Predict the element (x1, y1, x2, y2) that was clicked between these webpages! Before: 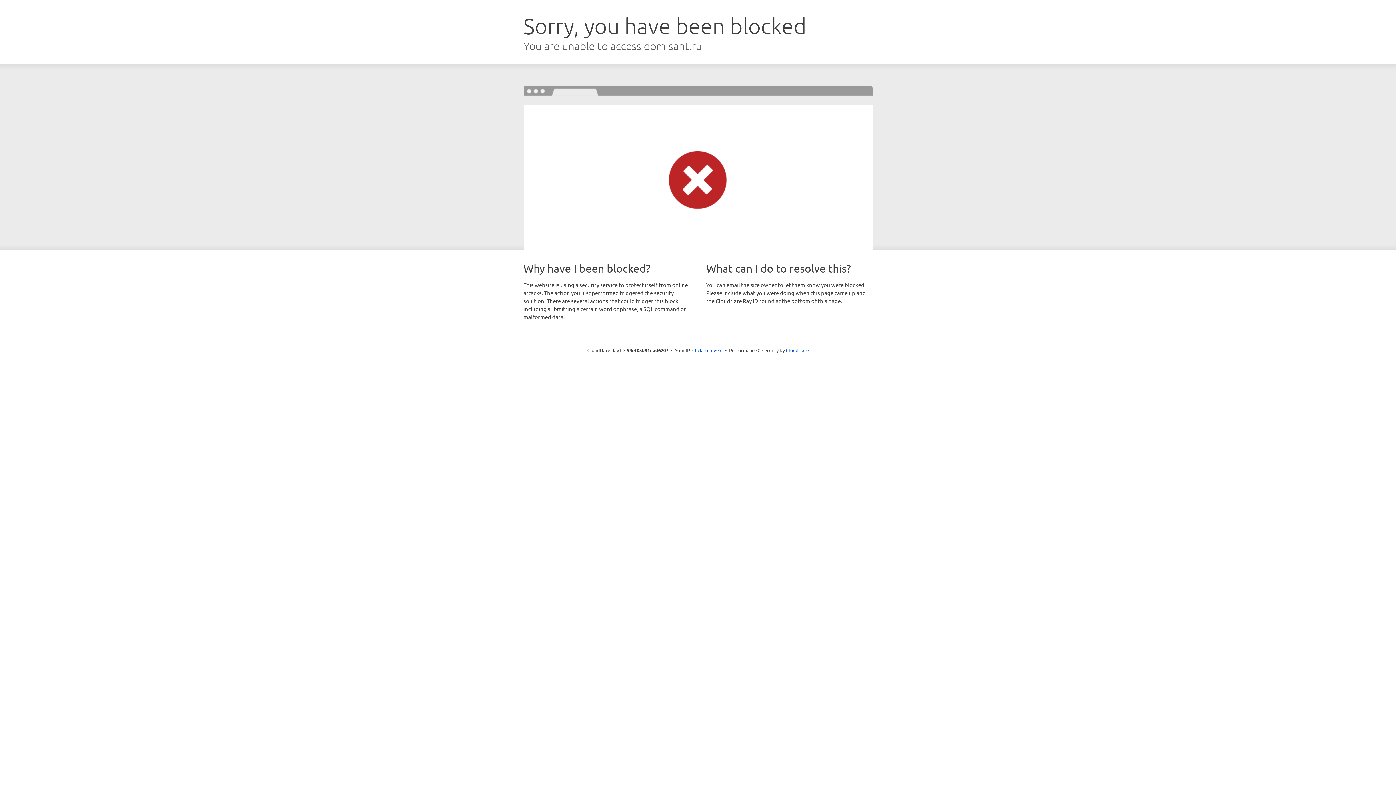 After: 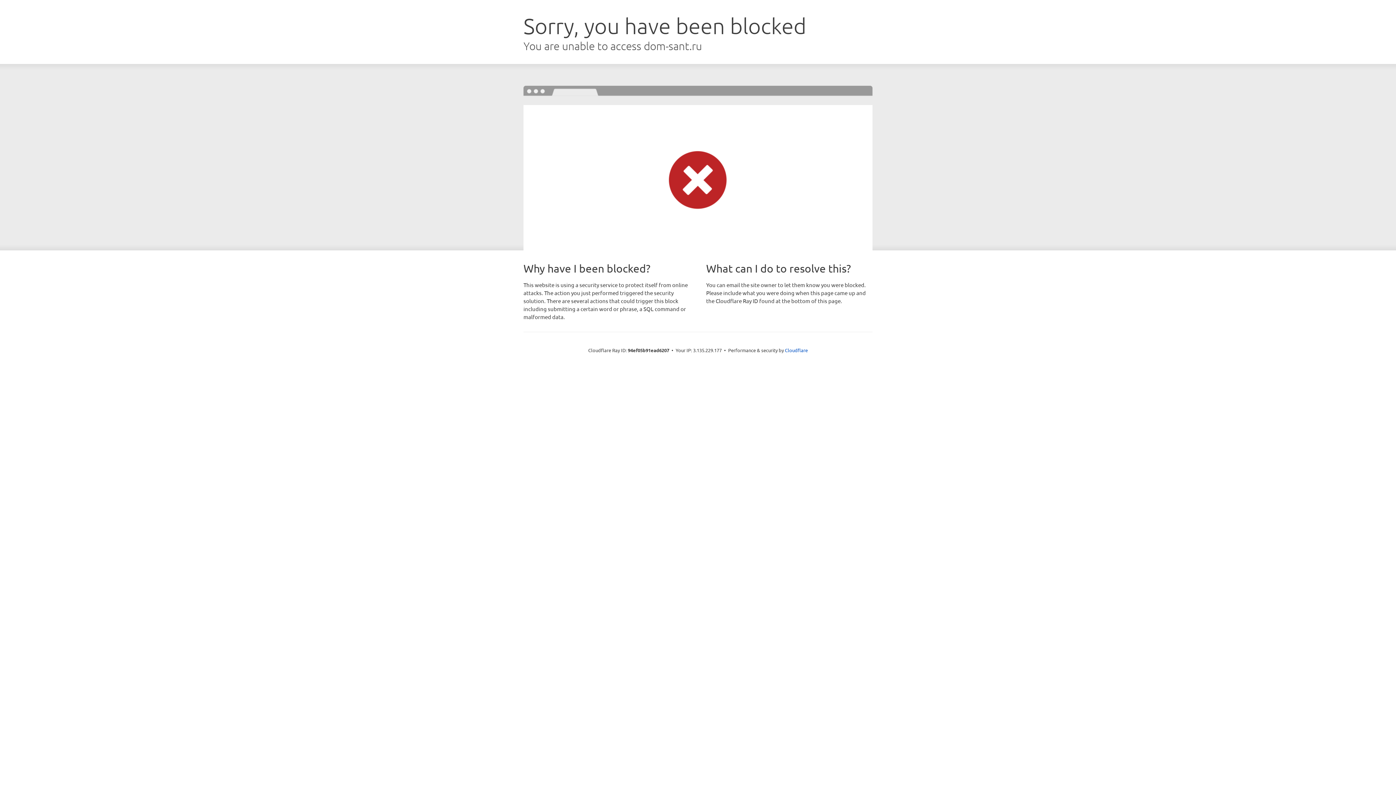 Action: label: Click to reveal bbox: (692, 346, 722, 353)